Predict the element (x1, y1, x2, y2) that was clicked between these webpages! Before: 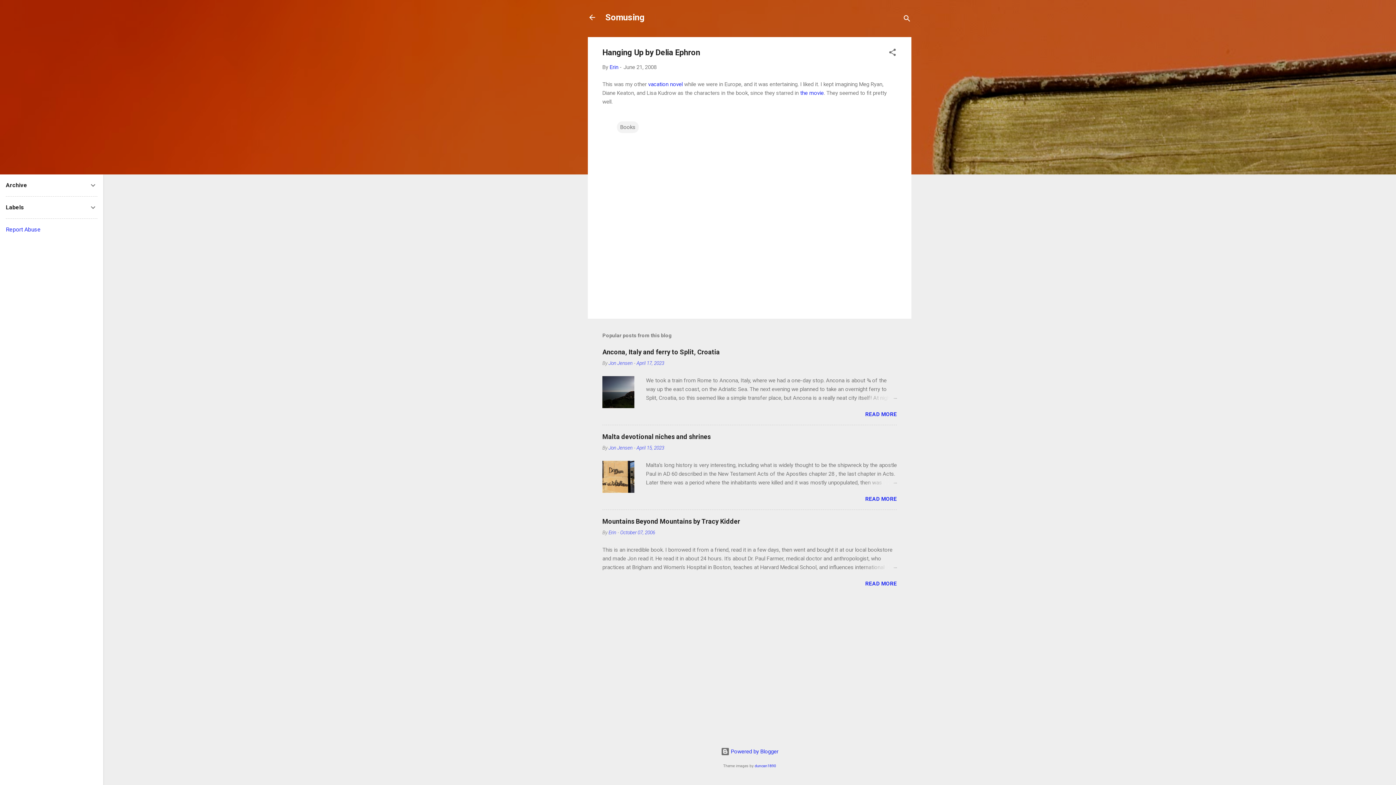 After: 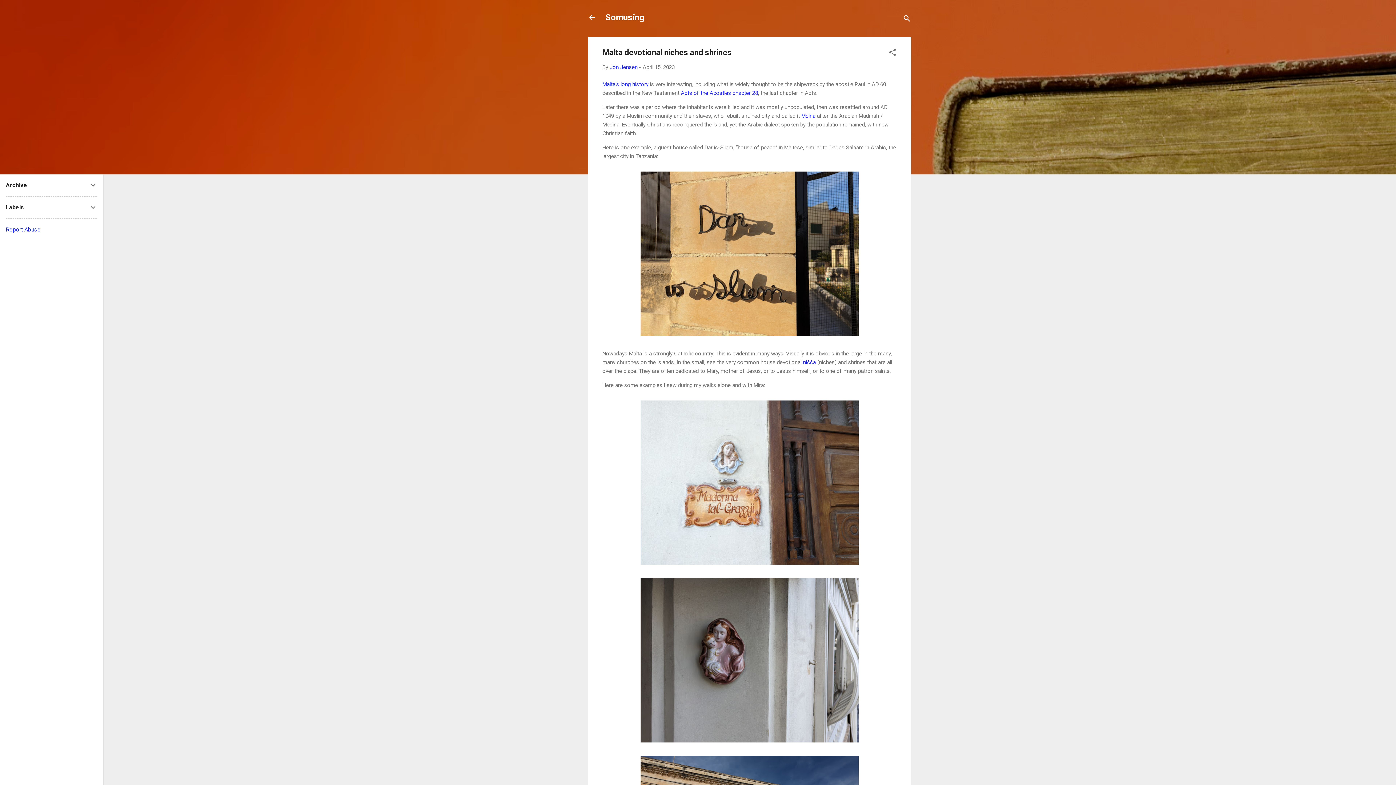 Action: bbox: (602, 433, 710, 440) label: Malta devotional niches and shrines